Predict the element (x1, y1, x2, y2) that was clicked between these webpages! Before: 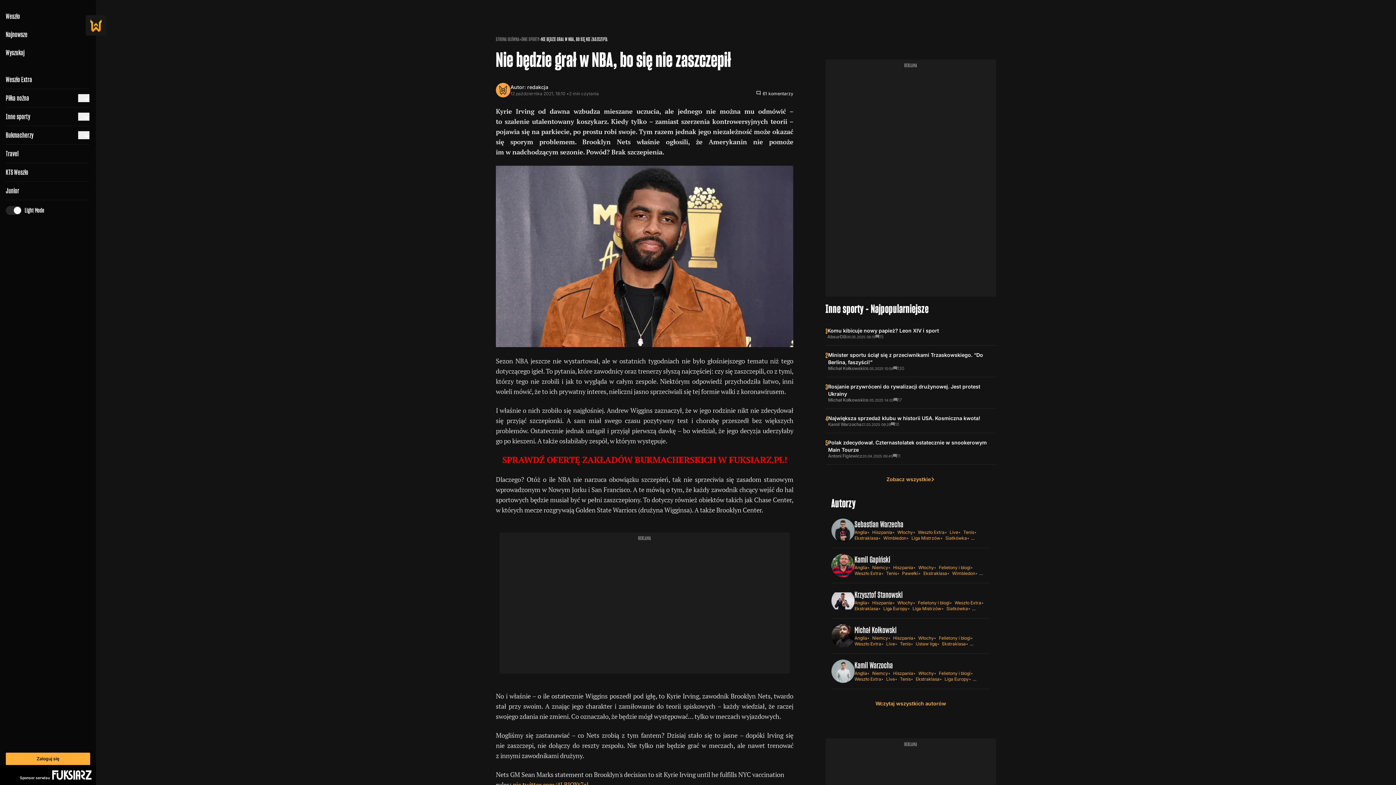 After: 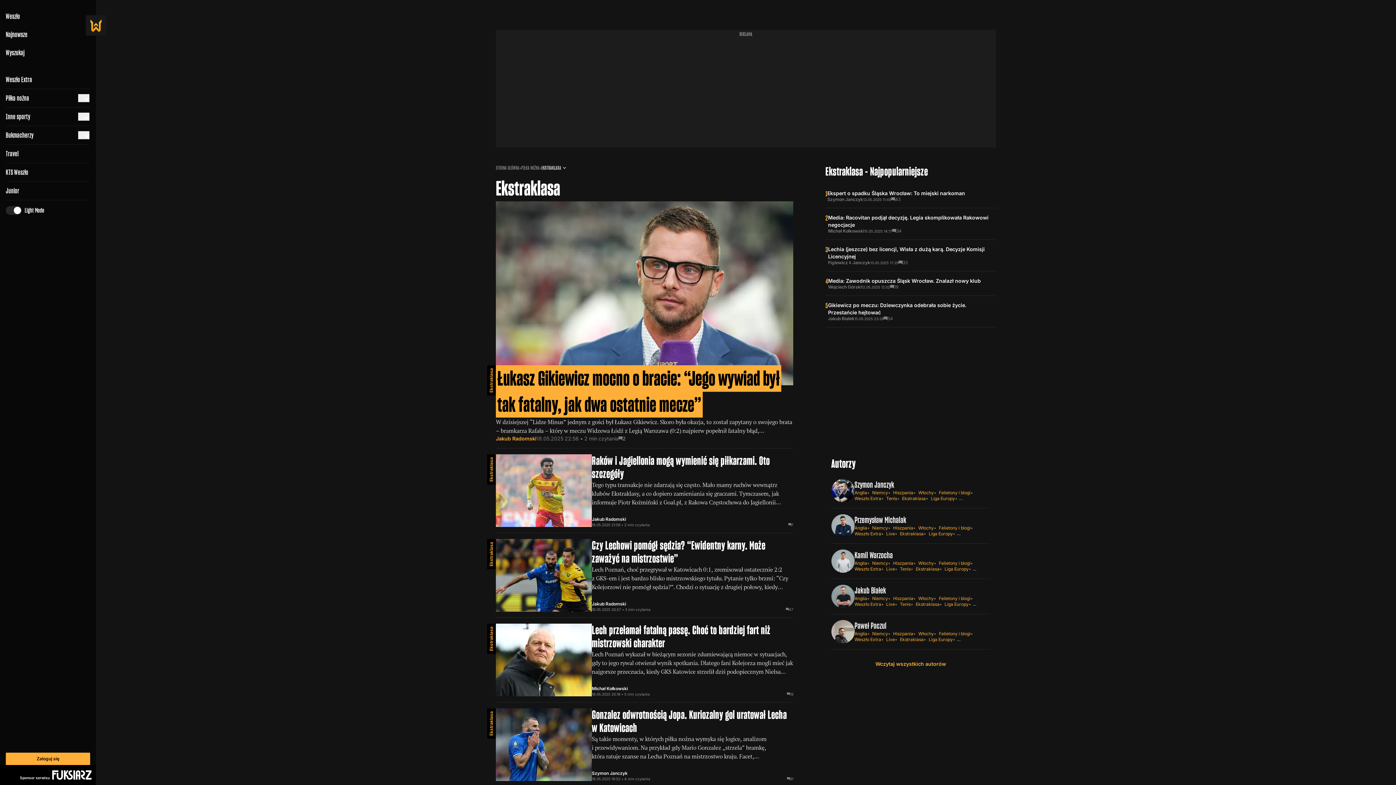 Action: label: Ekstraklasa bbox: (854, 606, 878, 612)